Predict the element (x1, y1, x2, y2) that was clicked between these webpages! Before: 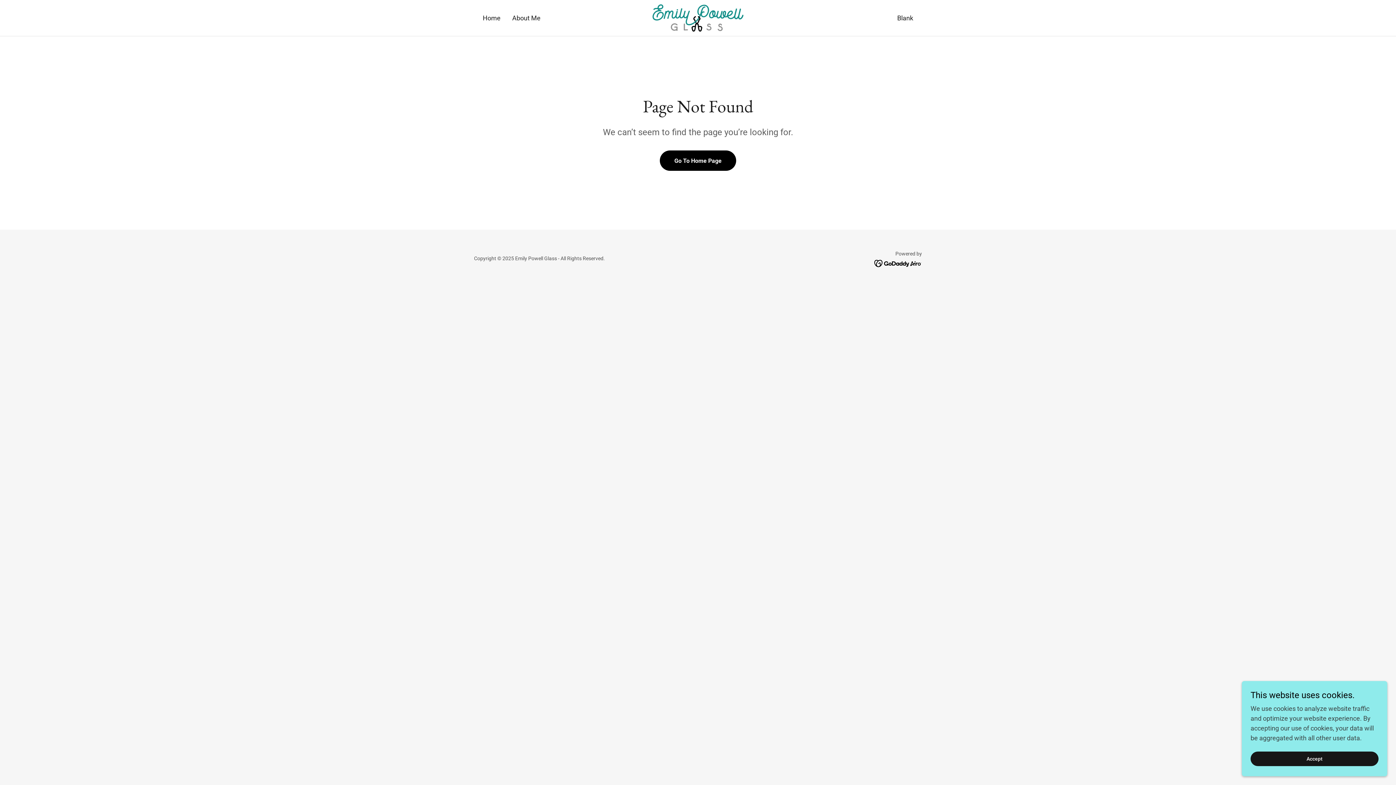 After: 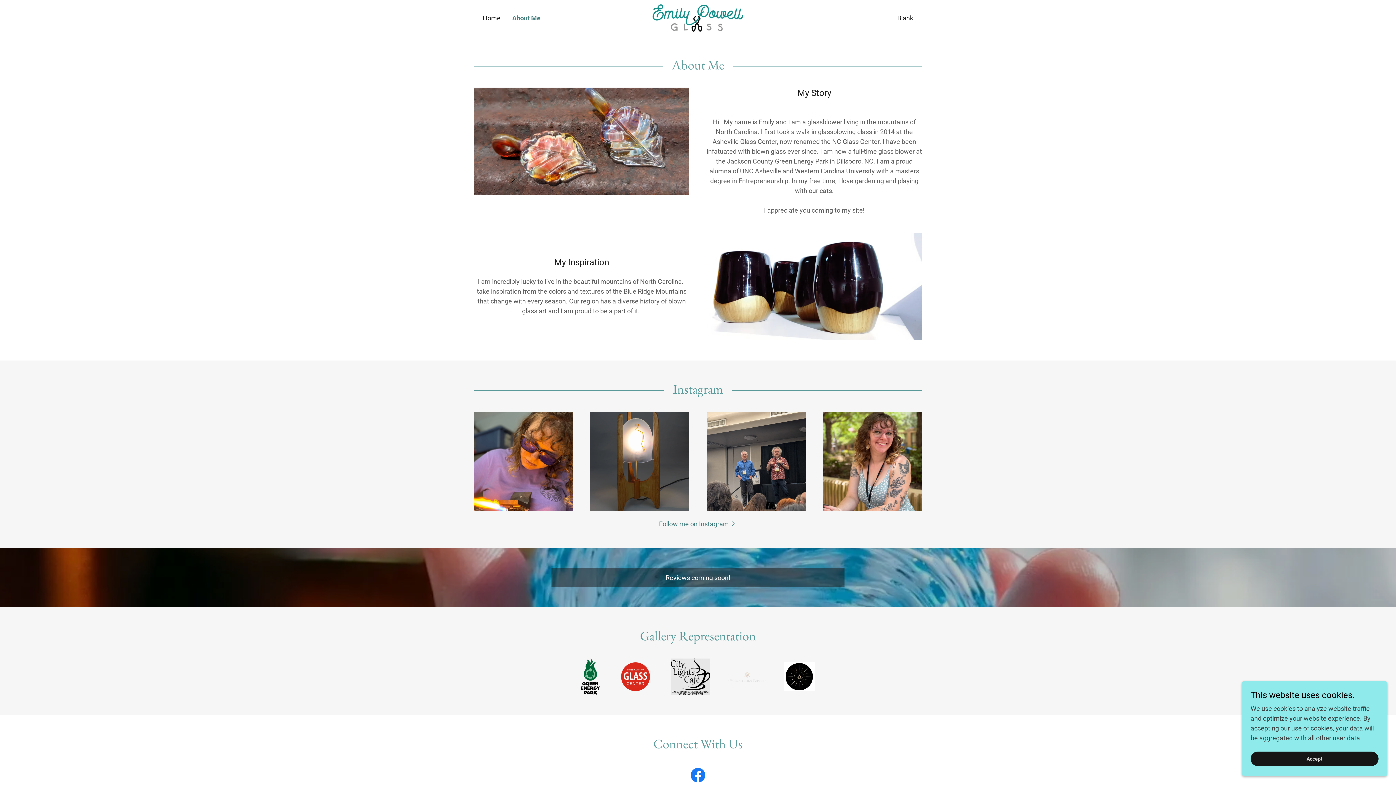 Action: bbox: (510, 11, 542, 24) label: About Me